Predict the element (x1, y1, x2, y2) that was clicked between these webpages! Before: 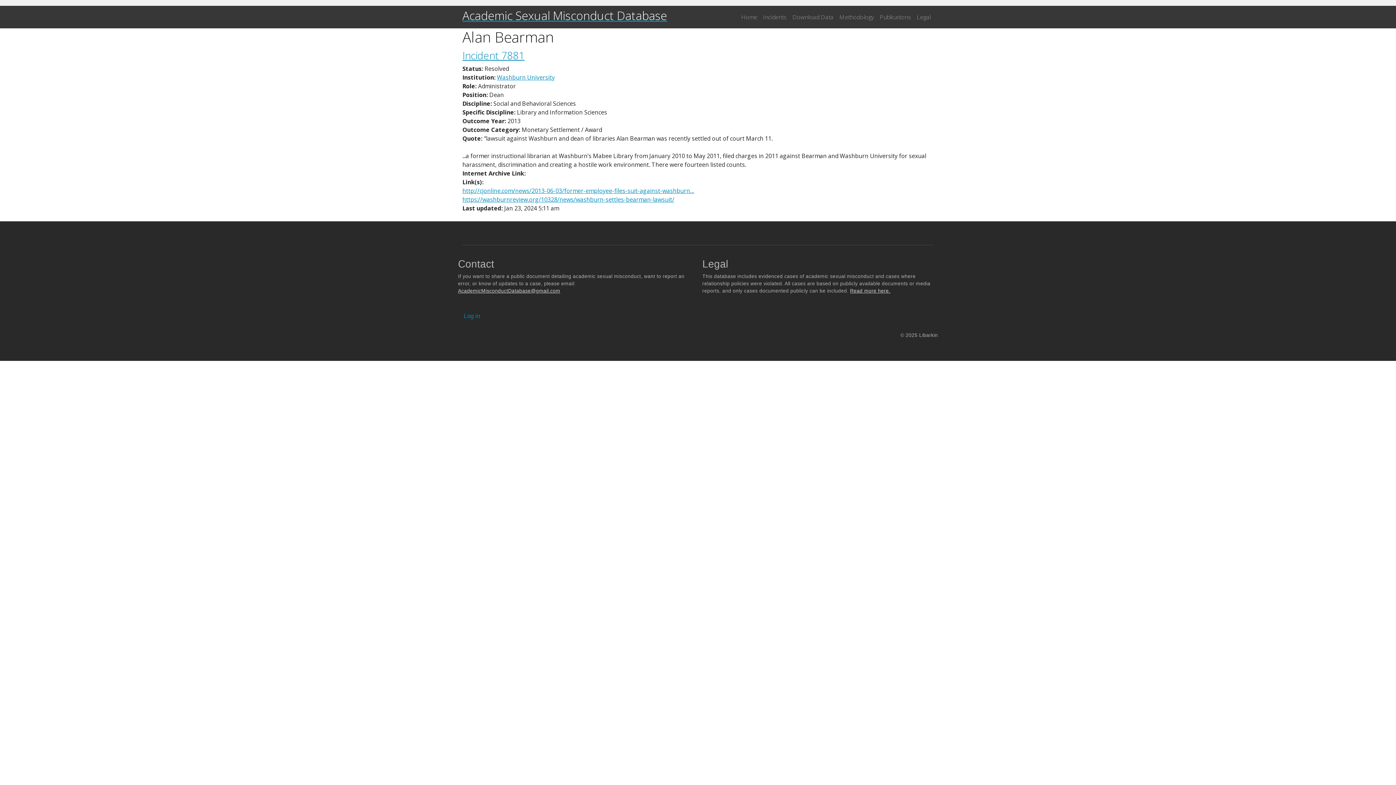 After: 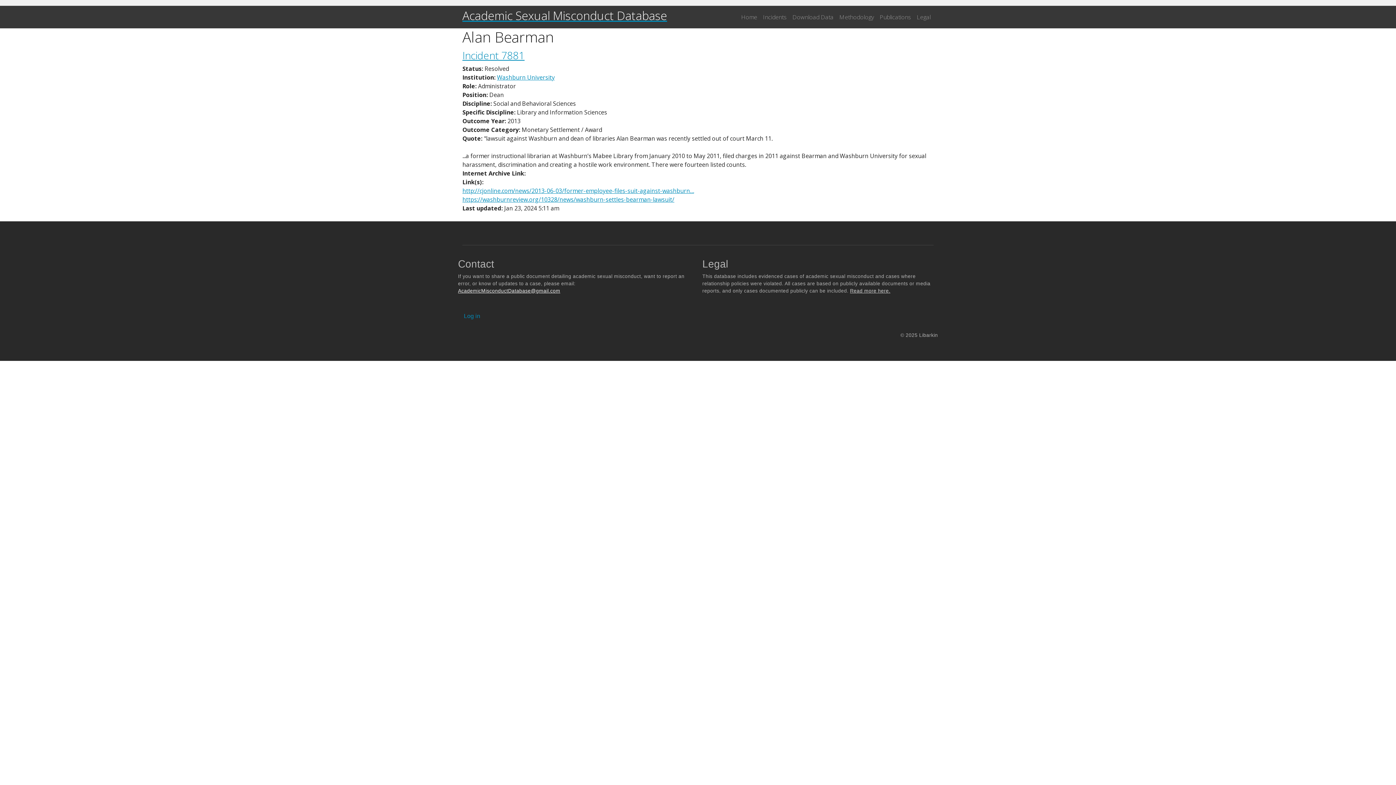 Action: bbox: (458, 288, 560, 293) label: AcademicMisconductDatabase@gmail.com